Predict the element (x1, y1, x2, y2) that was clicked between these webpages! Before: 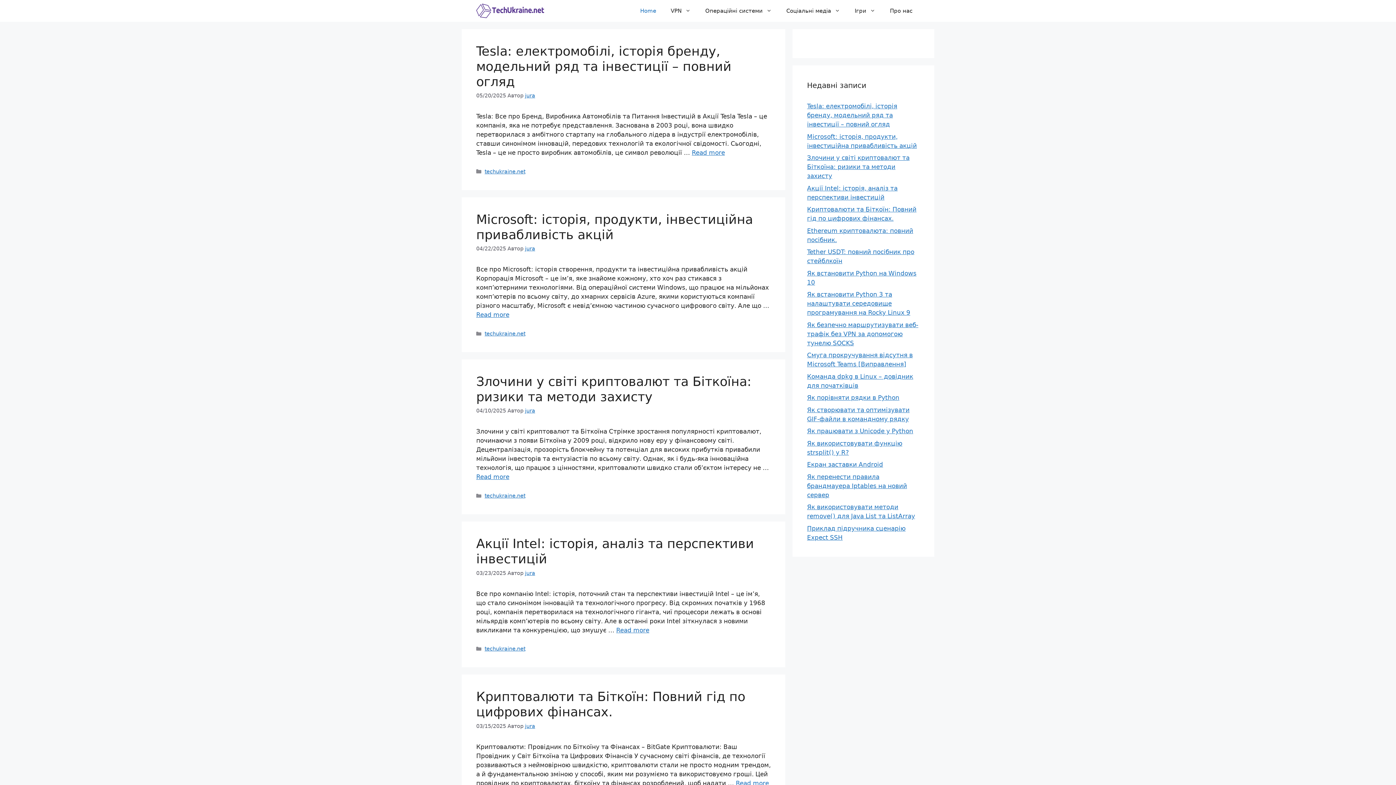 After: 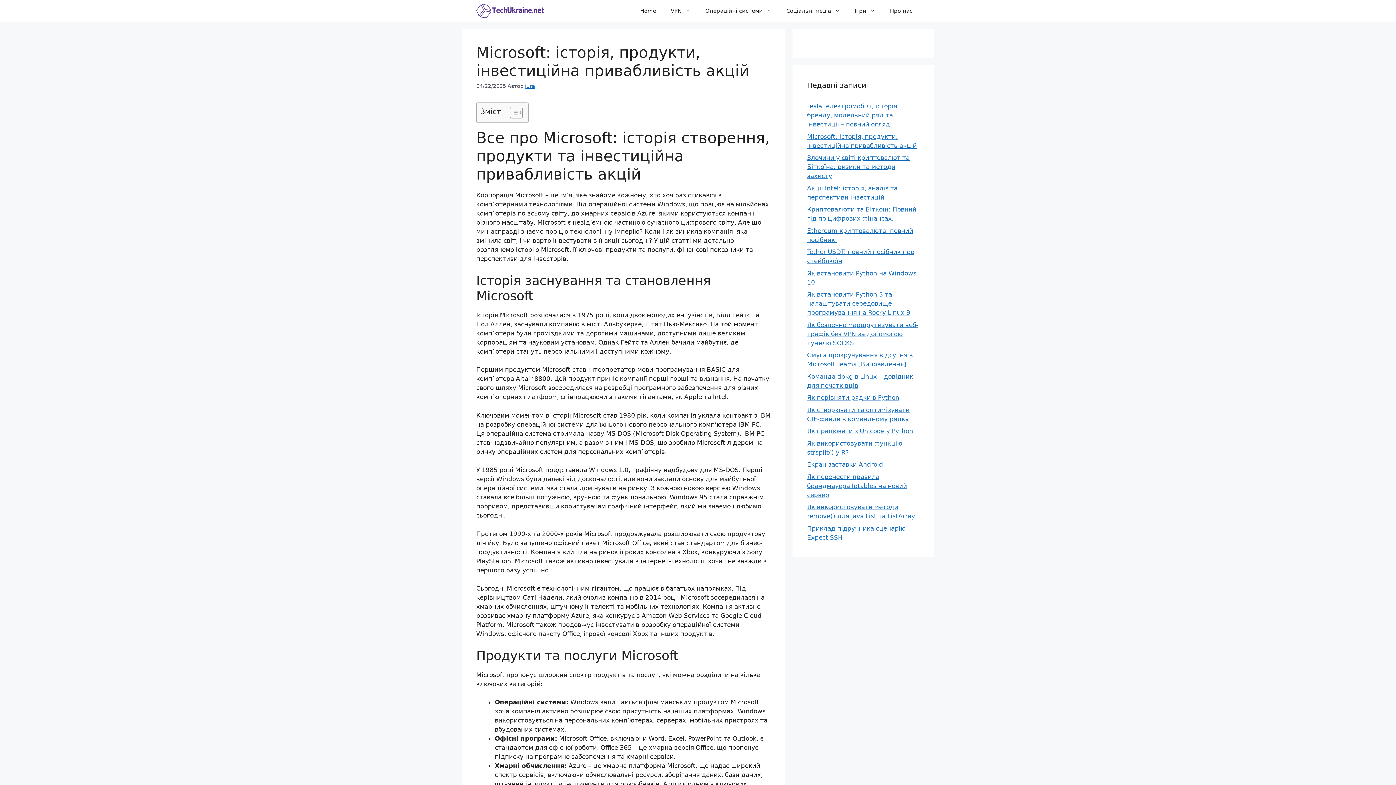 Action: bbox: (476, 311, 509, 318) label: Докладніше про Microsoft: історія, продукти, інвестиційна привабливість акцій